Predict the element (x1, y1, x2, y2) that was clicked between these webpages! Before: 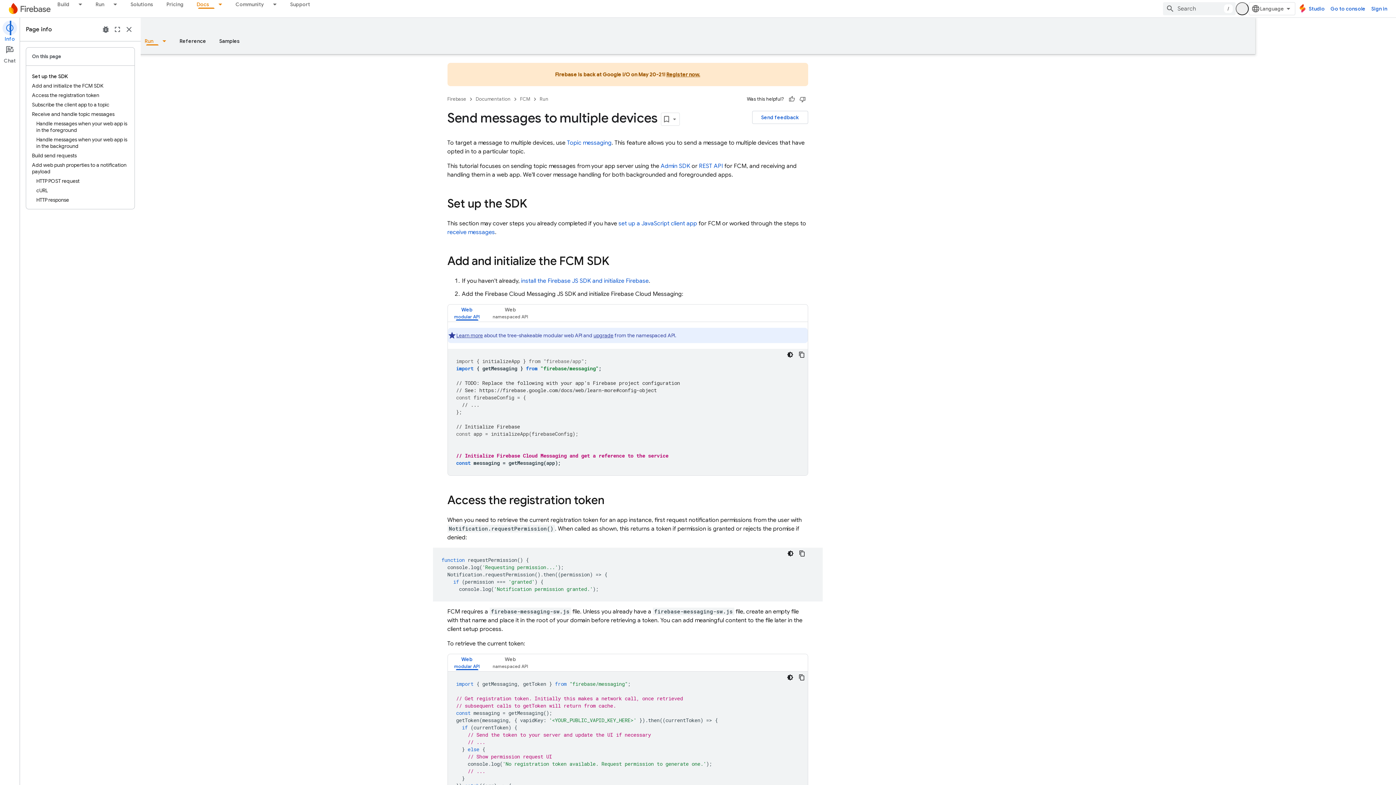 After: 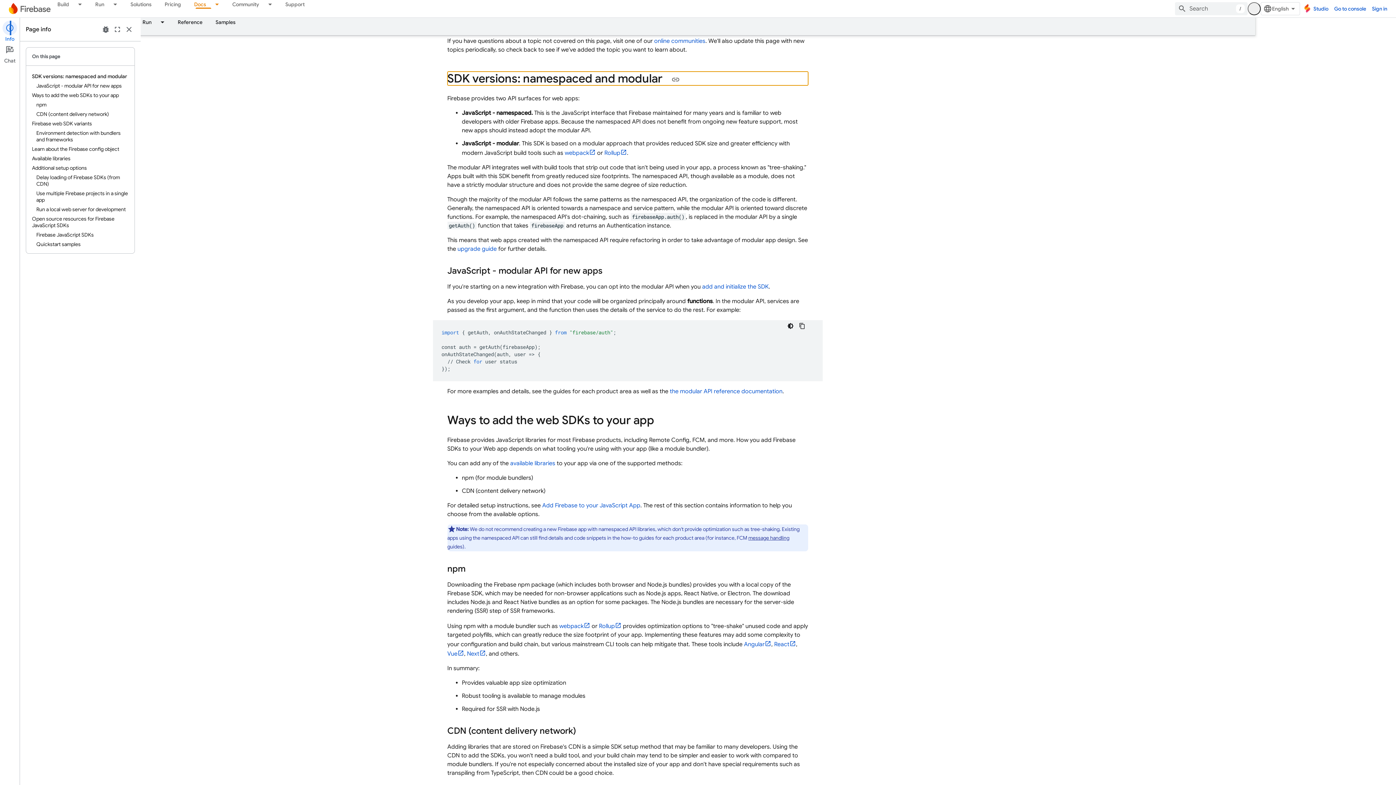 Action: label: Learn more bbox: (517, 332, 543, 338)